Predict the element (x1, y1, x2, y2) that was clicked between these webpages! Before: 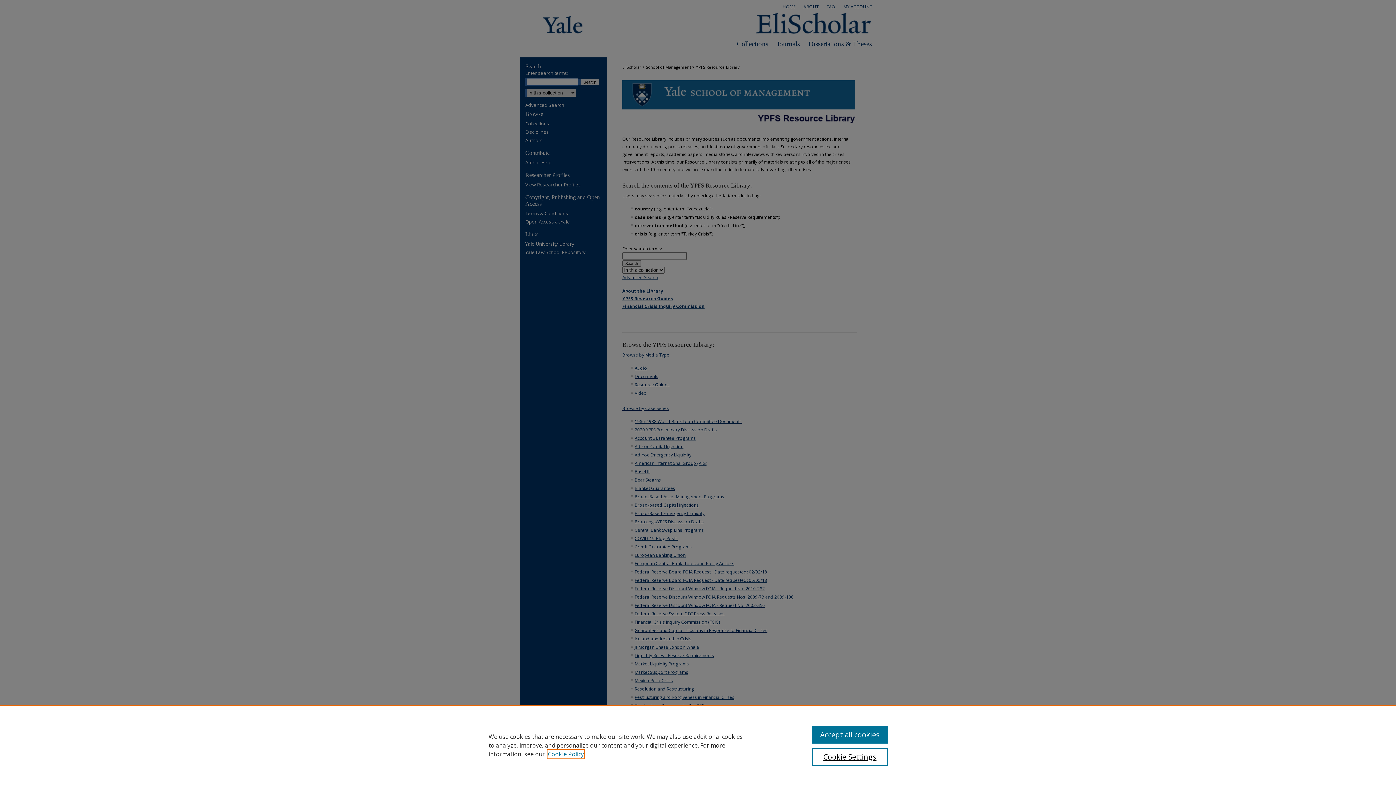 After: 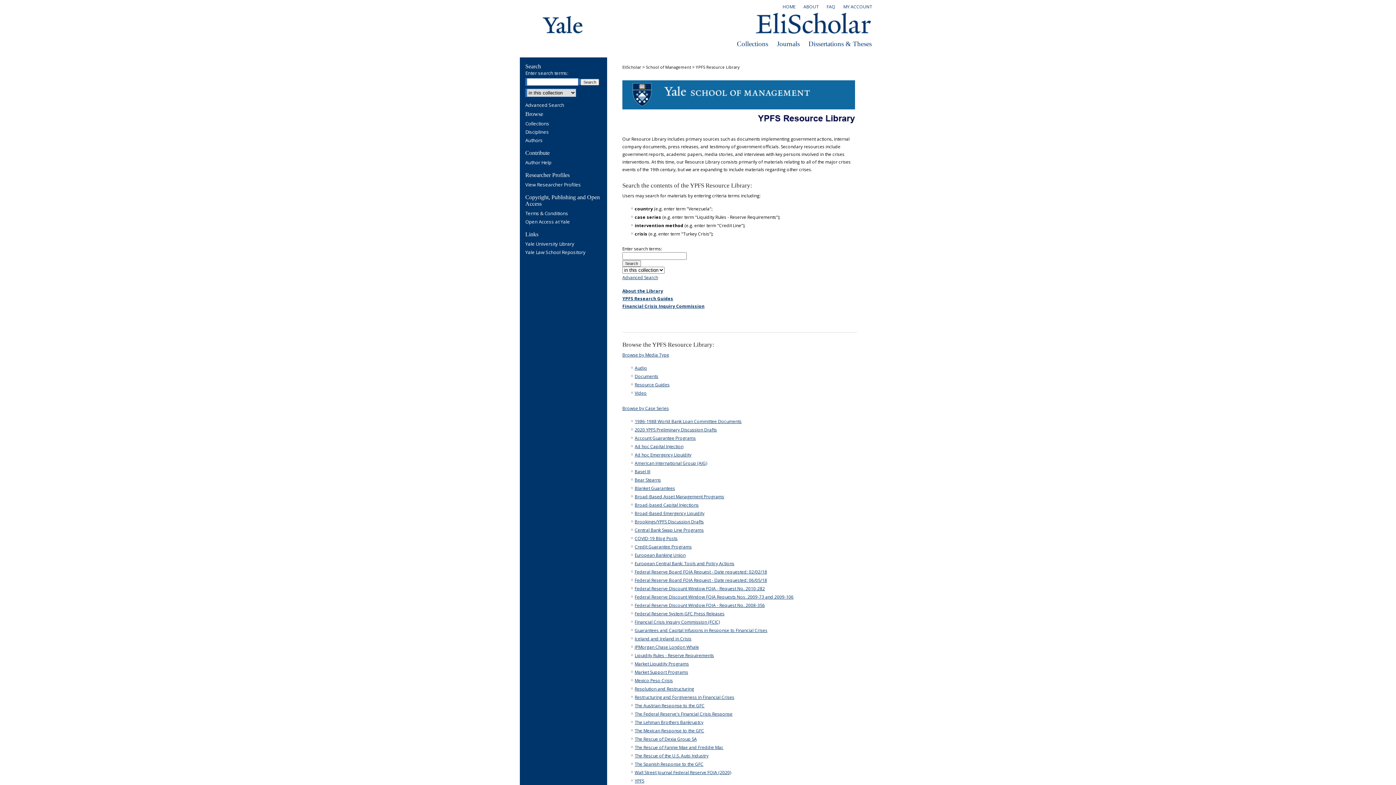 Action: bbox: (812, 726, 887, 744) label: Accept all cookies